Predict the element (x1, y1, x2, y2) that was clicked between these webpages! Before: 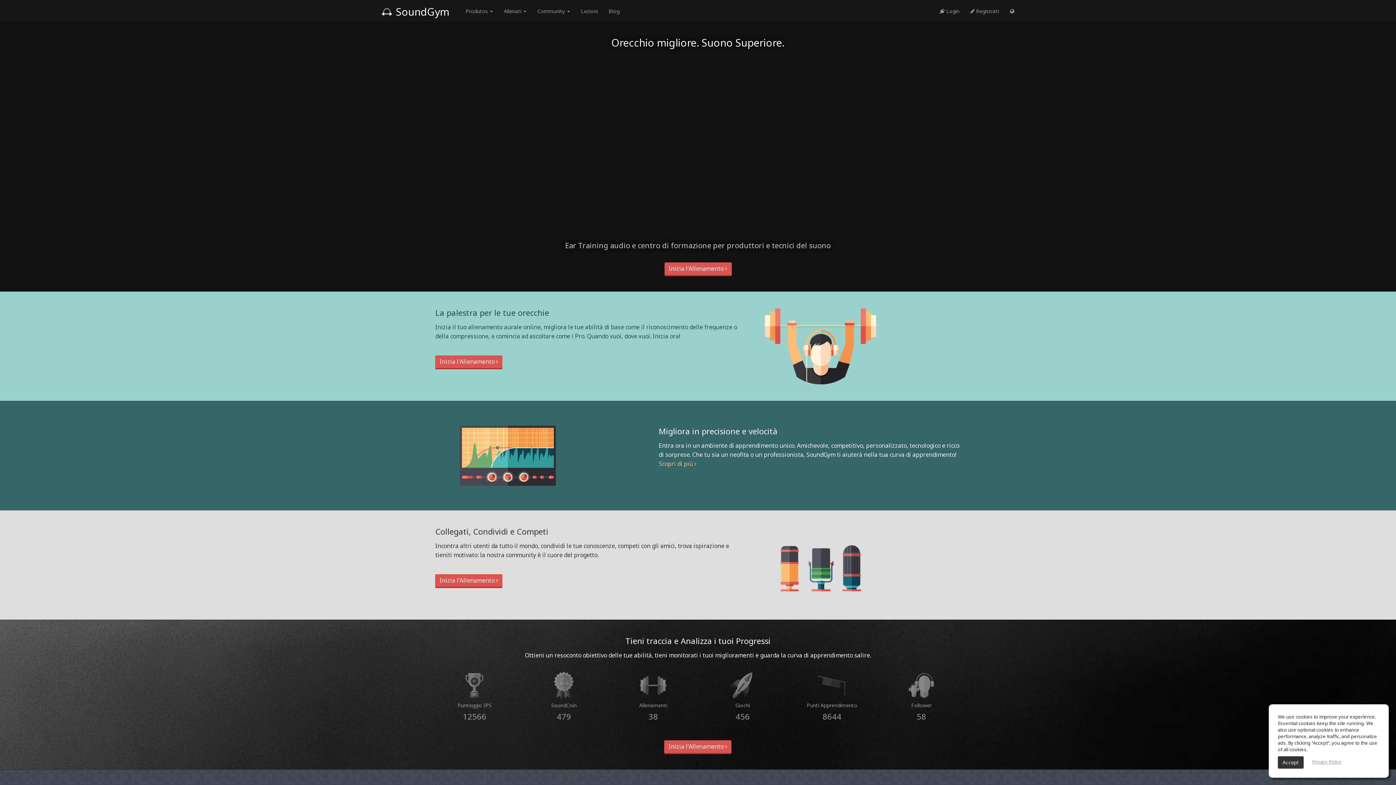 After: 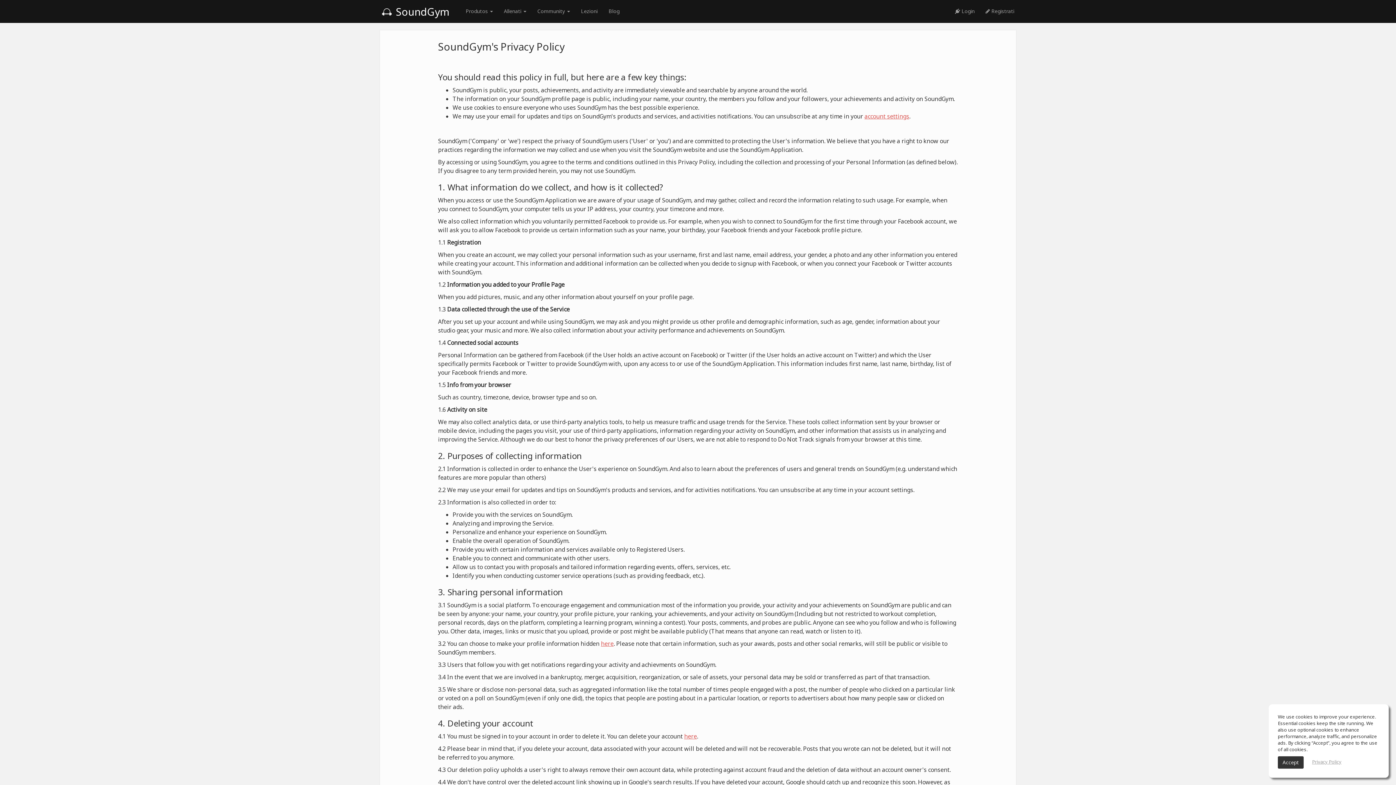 Action: bbox: (1312, 759, 1341, 765) label: Privacy Policy